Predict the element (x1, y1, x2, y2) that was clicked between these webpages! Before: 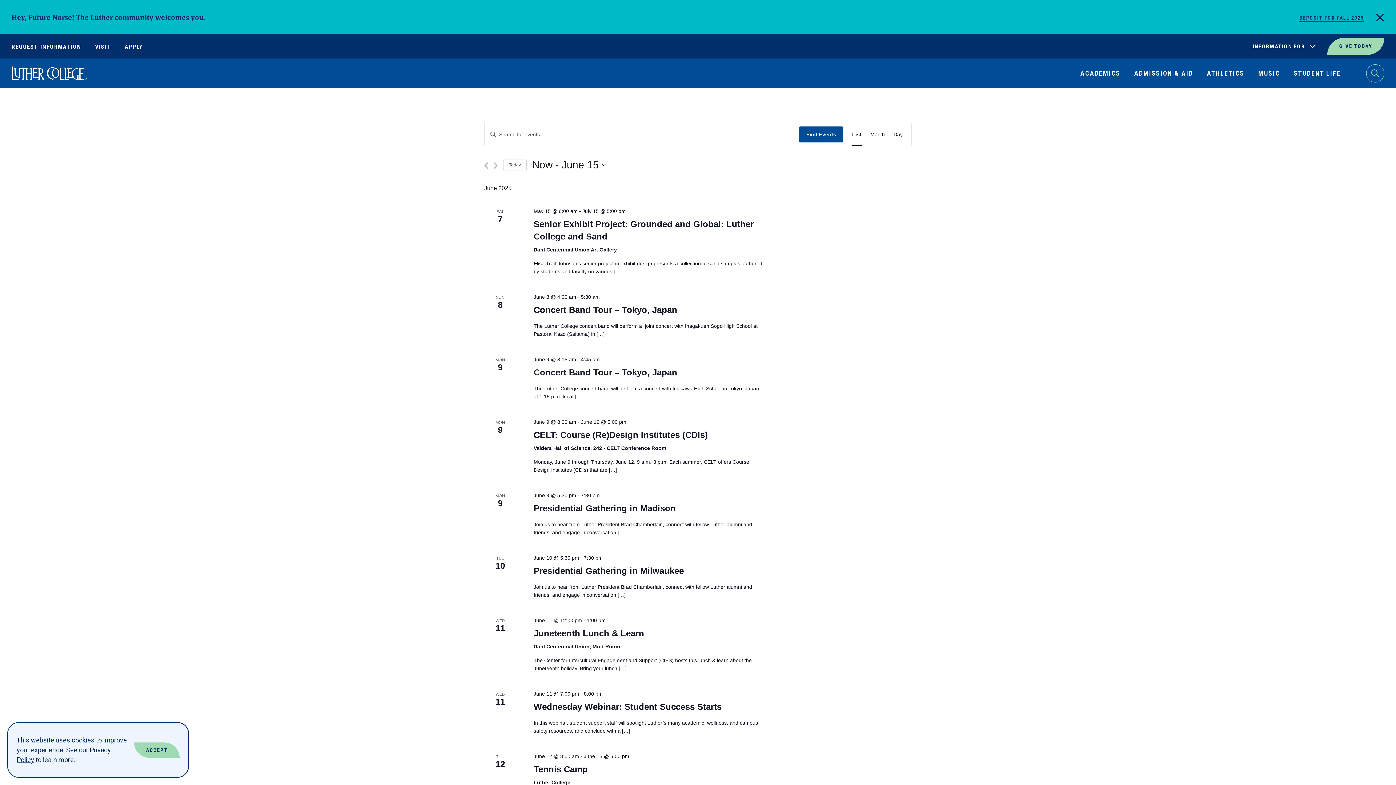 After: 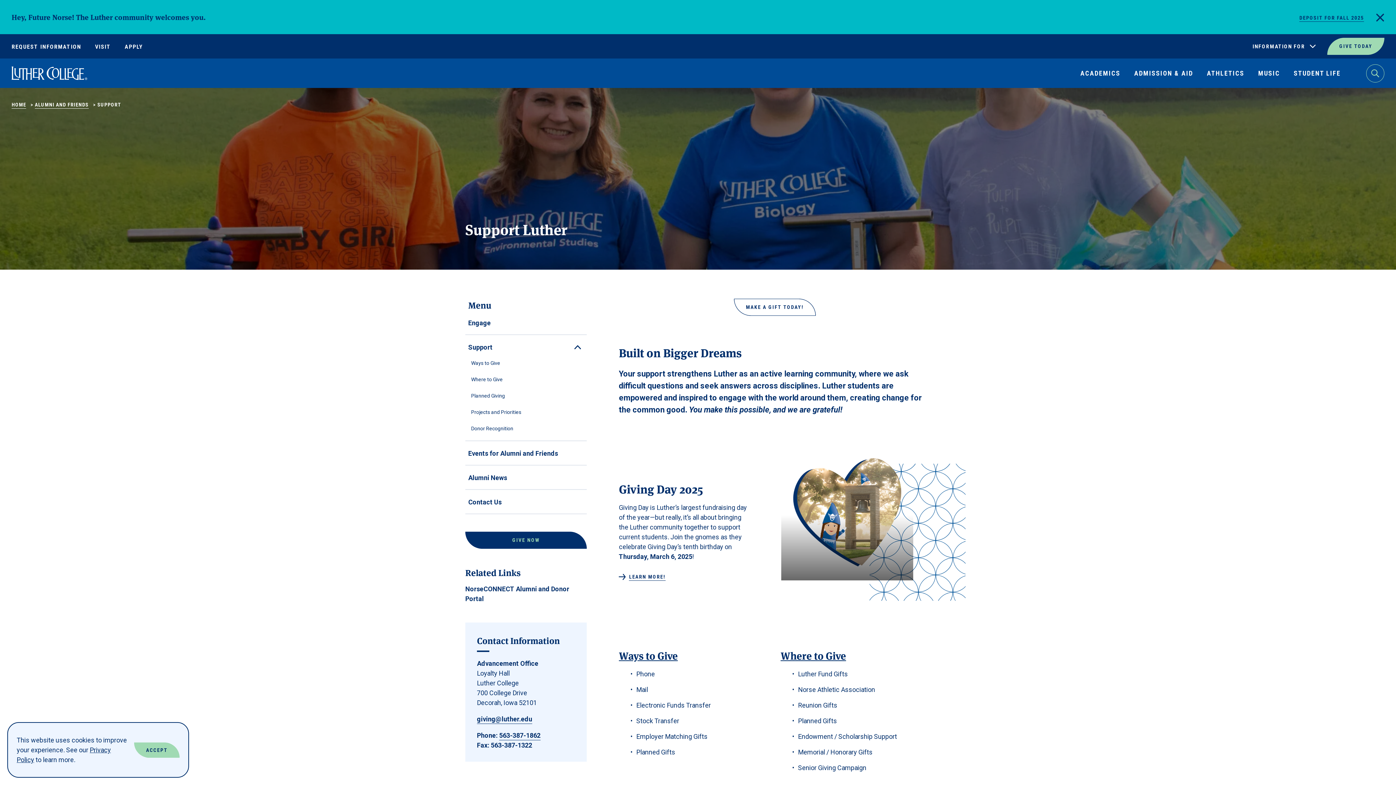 Action: label: GIVE TODAY bbox: (1327, 37, 1384, 54)